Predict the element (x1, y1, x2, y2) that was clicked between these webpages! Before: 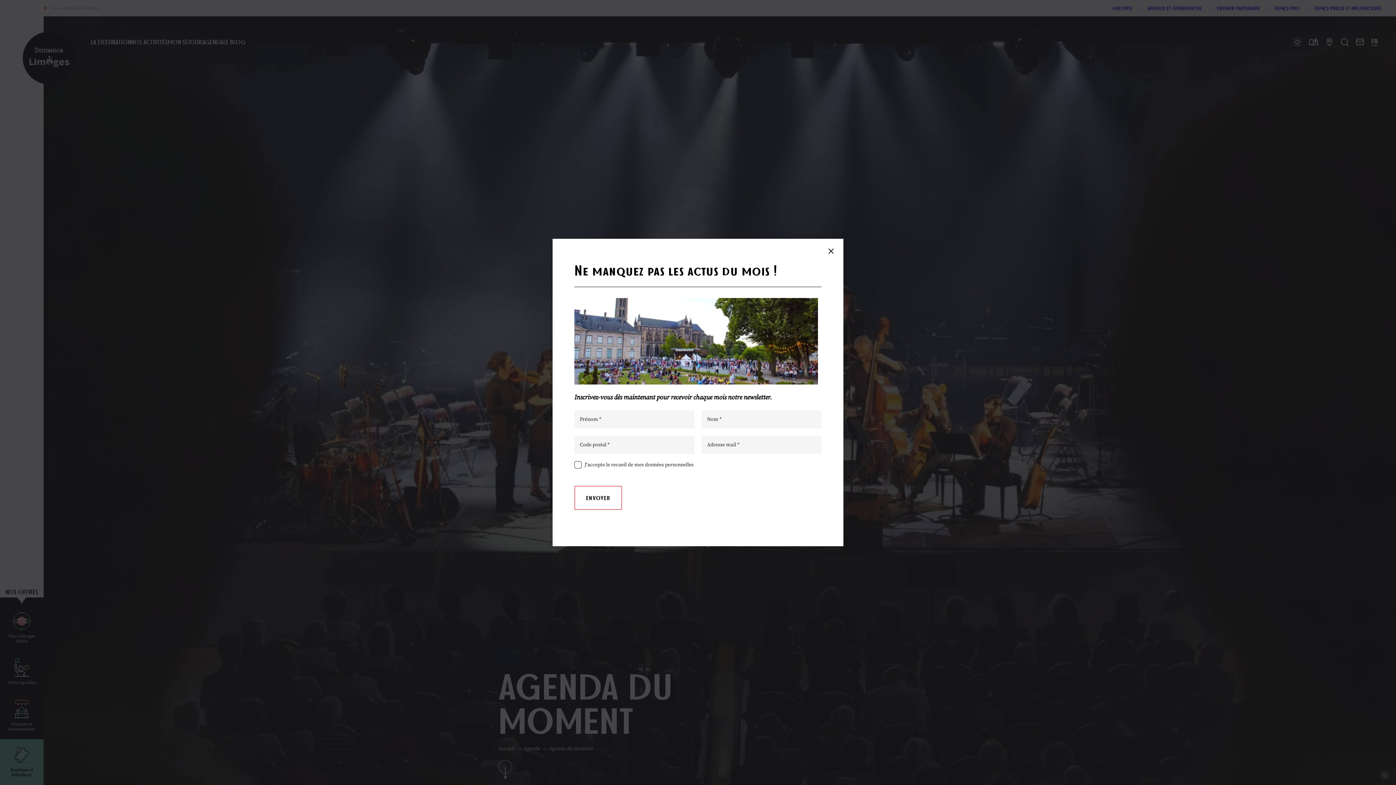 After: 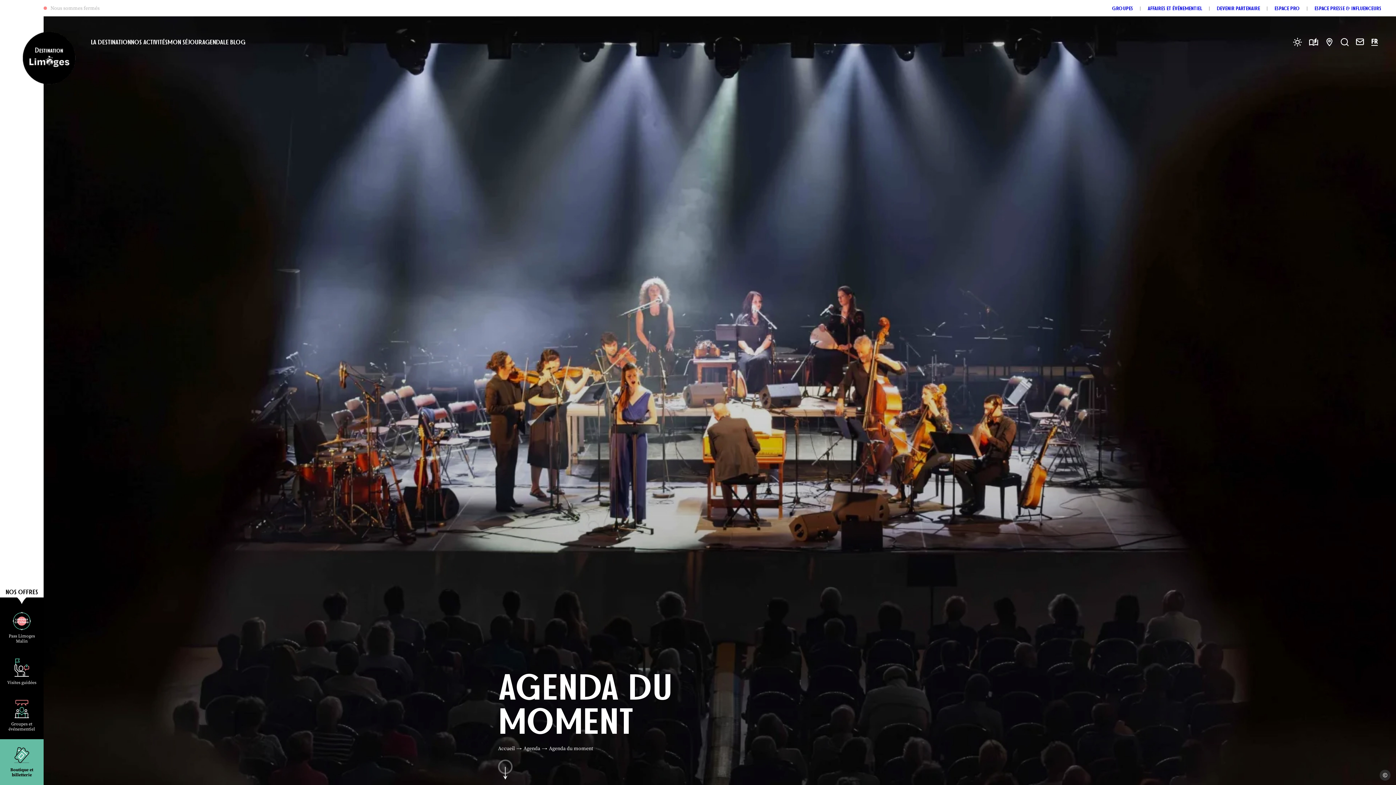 Action: bbox: (826, 246, 836, 256)